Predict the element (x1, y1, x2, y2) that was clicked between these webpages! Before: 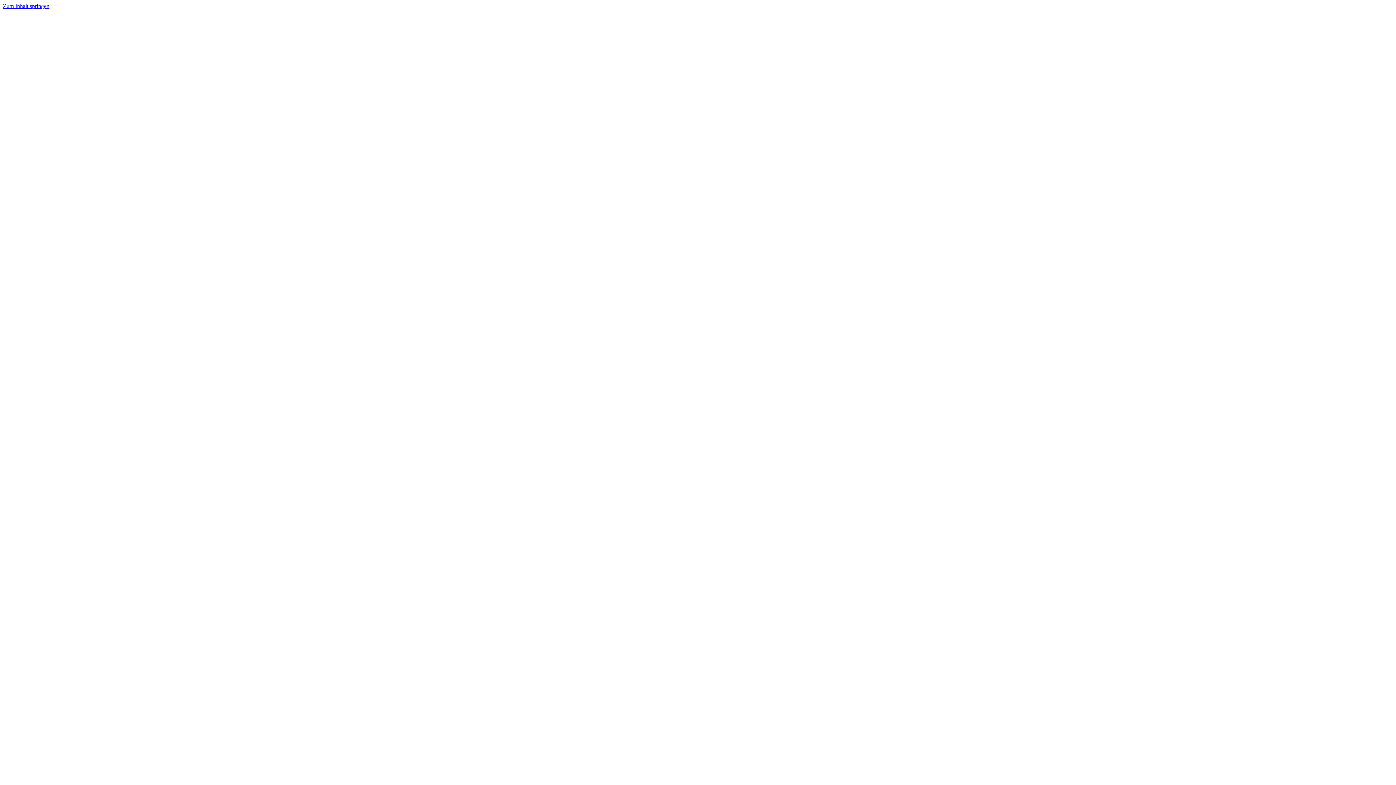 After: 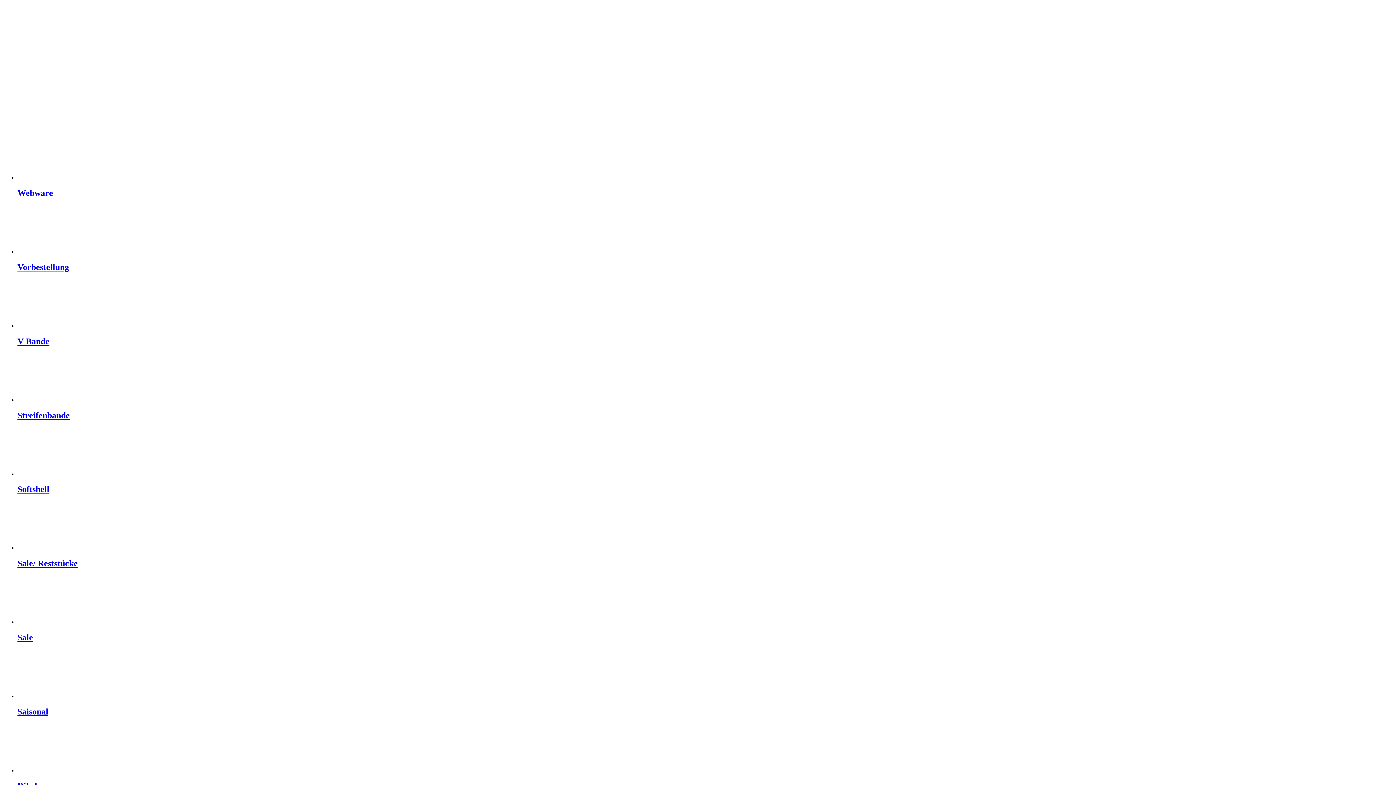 Action: label: Zum Inhalt springen bbox: (2, 2, 49, 9)